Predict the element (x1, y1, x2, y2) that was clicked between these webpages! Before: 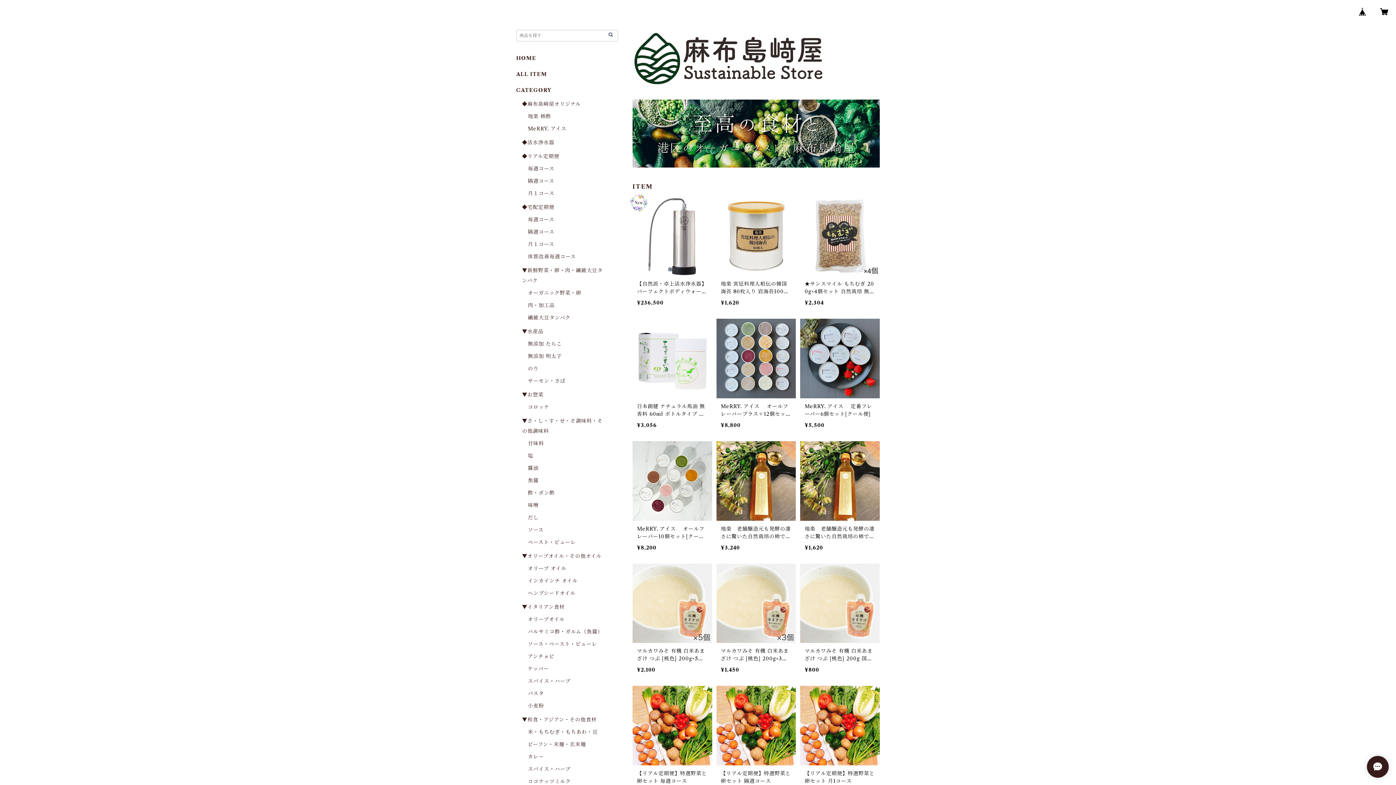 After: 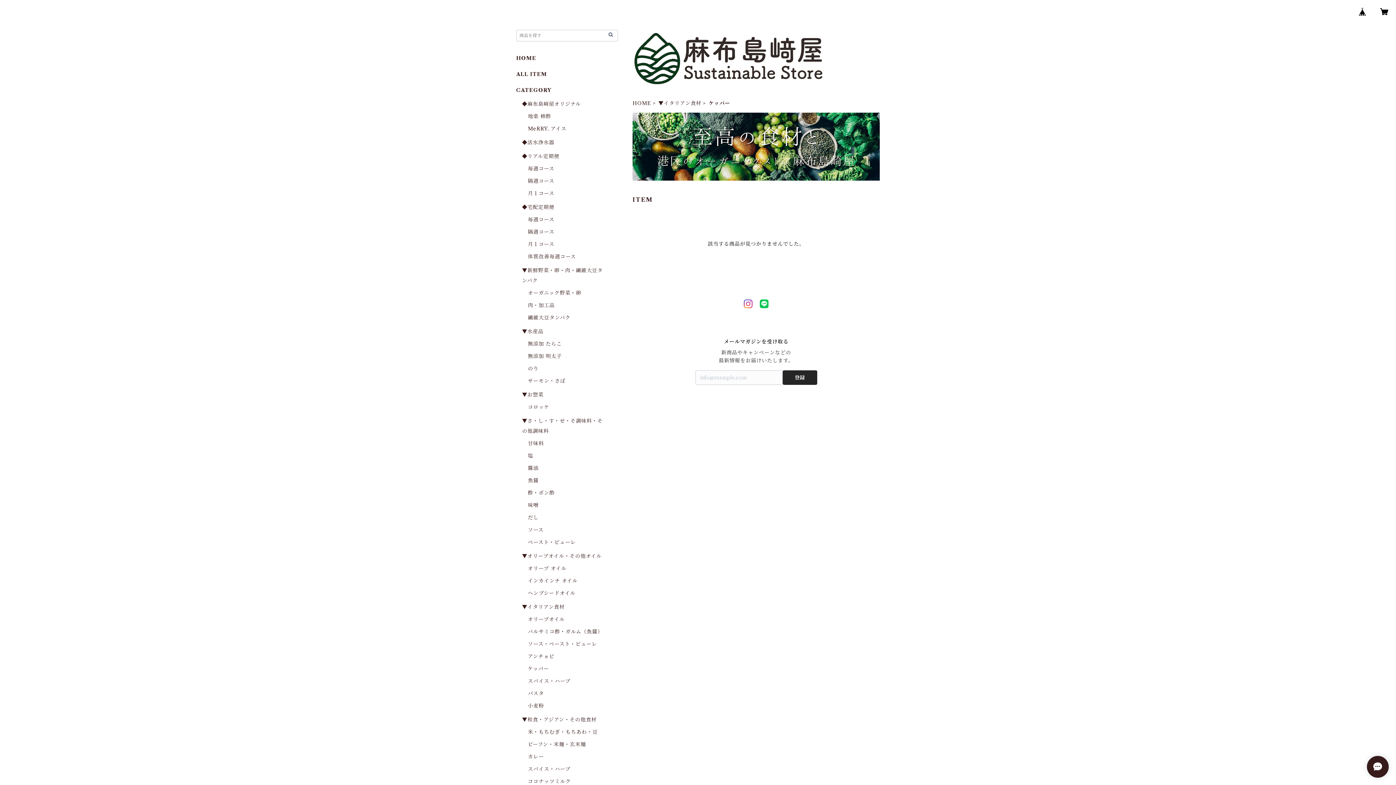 Action: label: ケッパー bbox: (528, 665, 549, 672)